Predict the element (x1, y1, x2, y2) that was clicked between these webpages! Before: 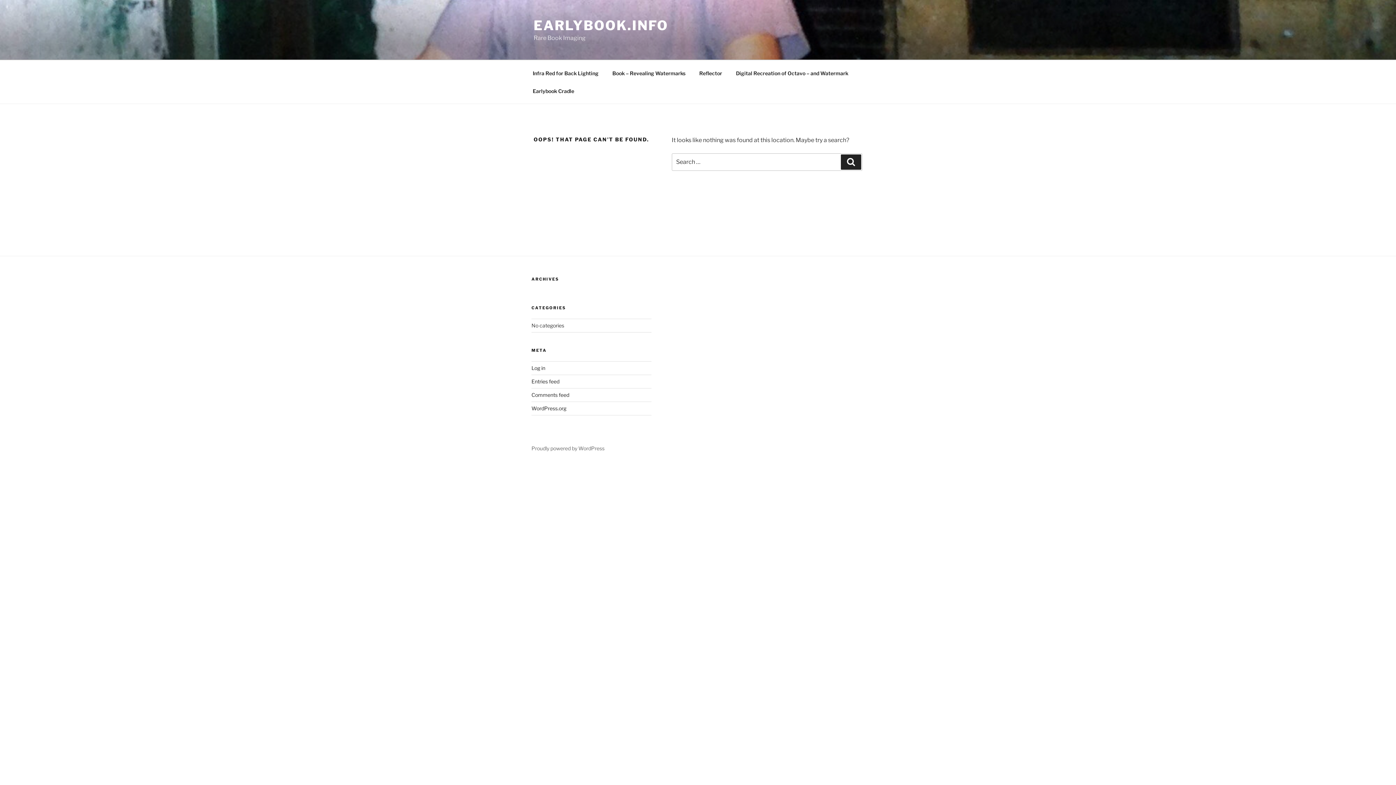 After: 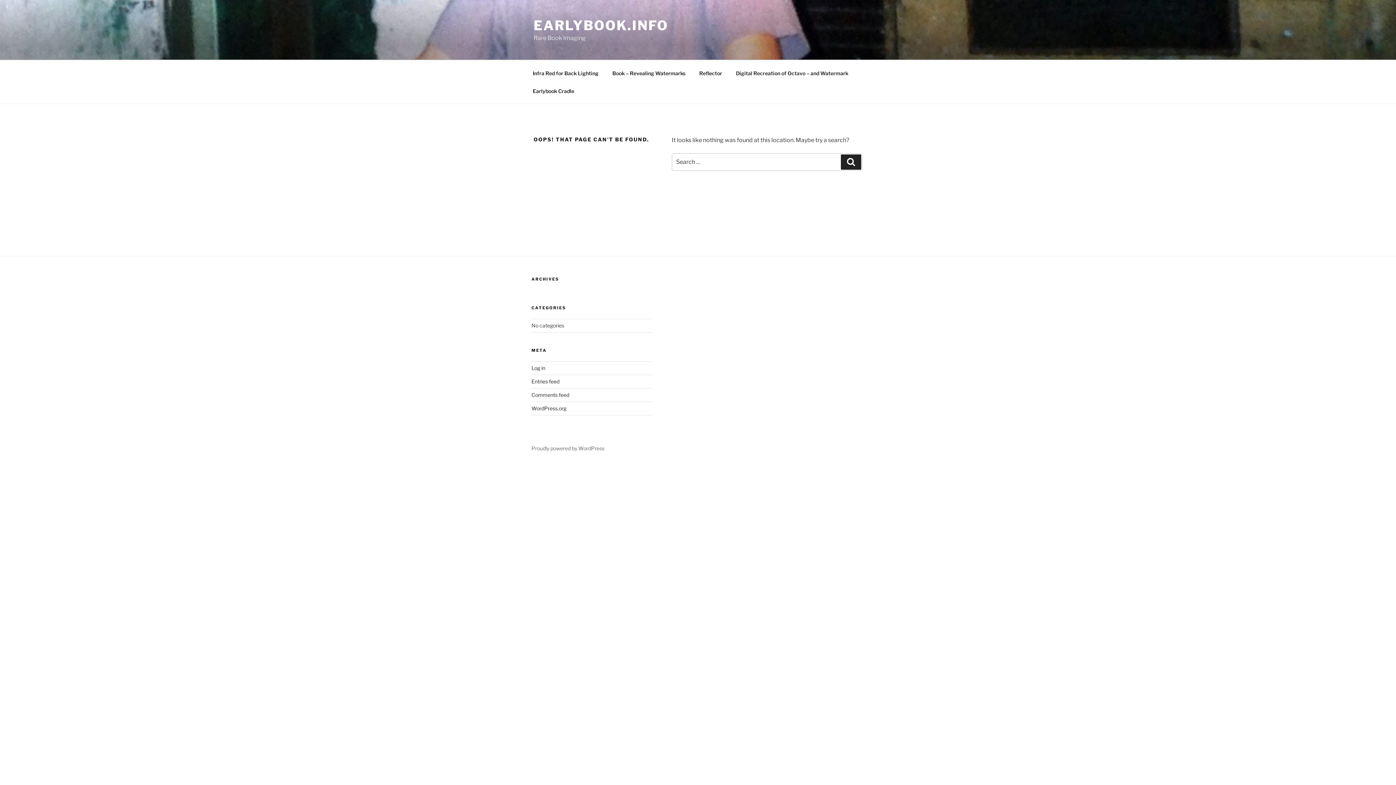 Action: bbox: (0, 466, 0, 473)